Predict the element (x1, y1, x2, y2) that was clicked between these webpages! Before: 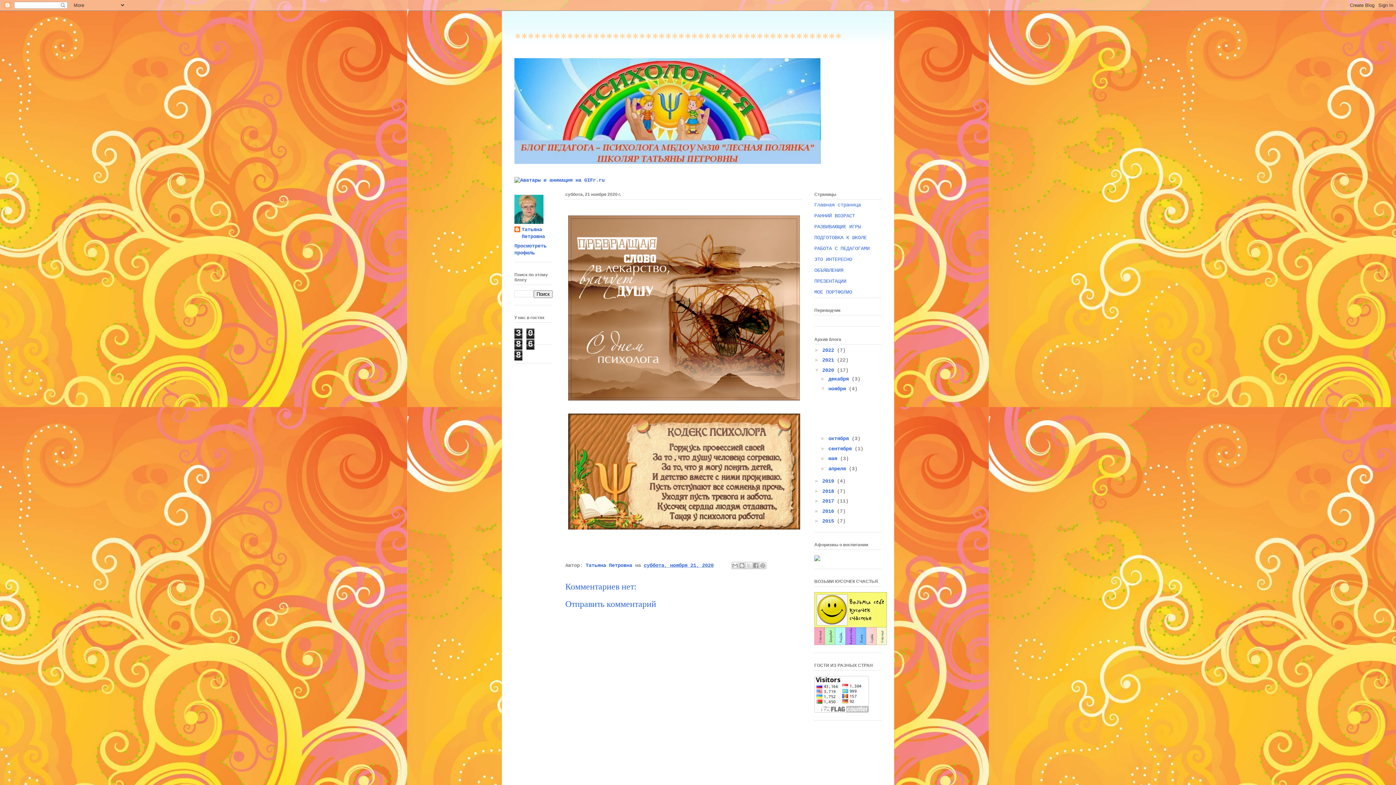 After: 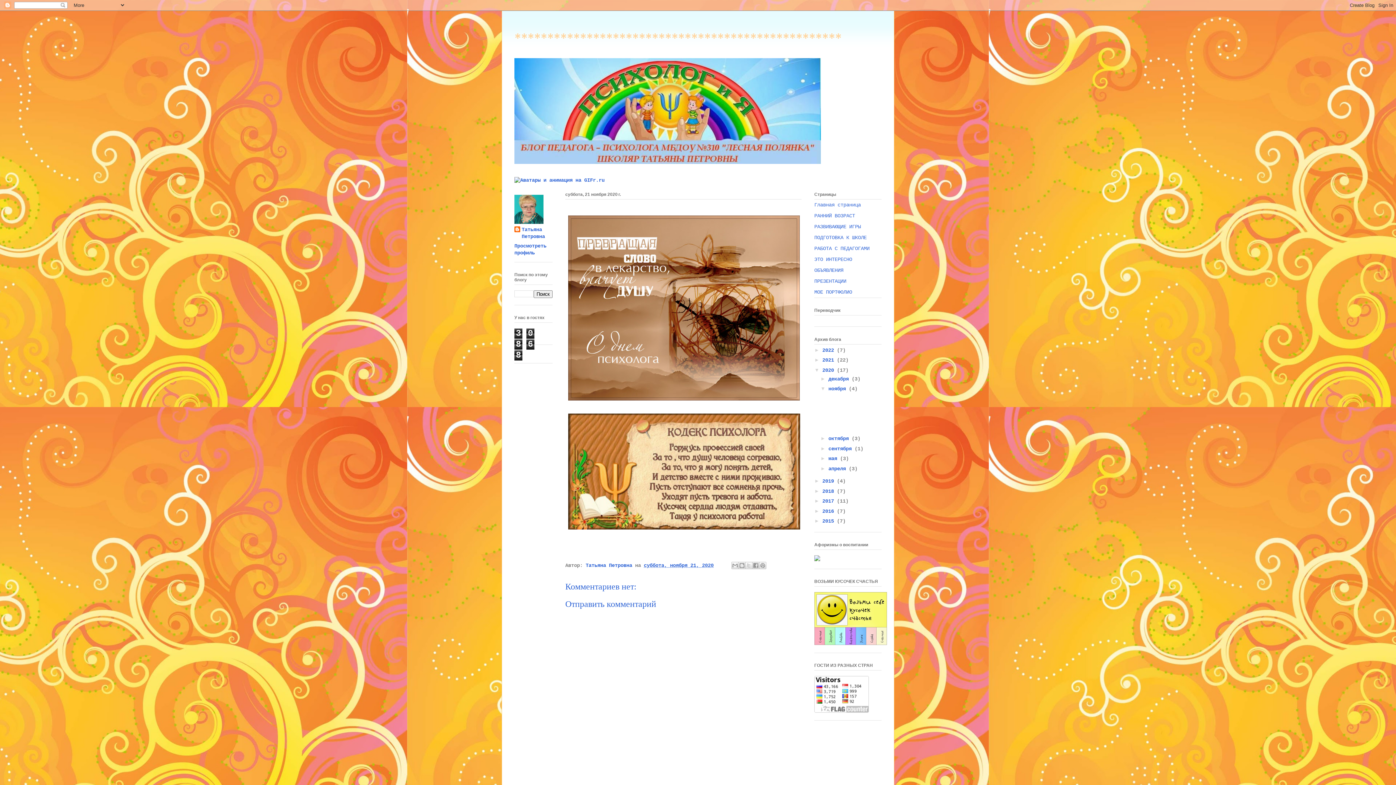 Action: bbox: (814, 557, 820, 563)